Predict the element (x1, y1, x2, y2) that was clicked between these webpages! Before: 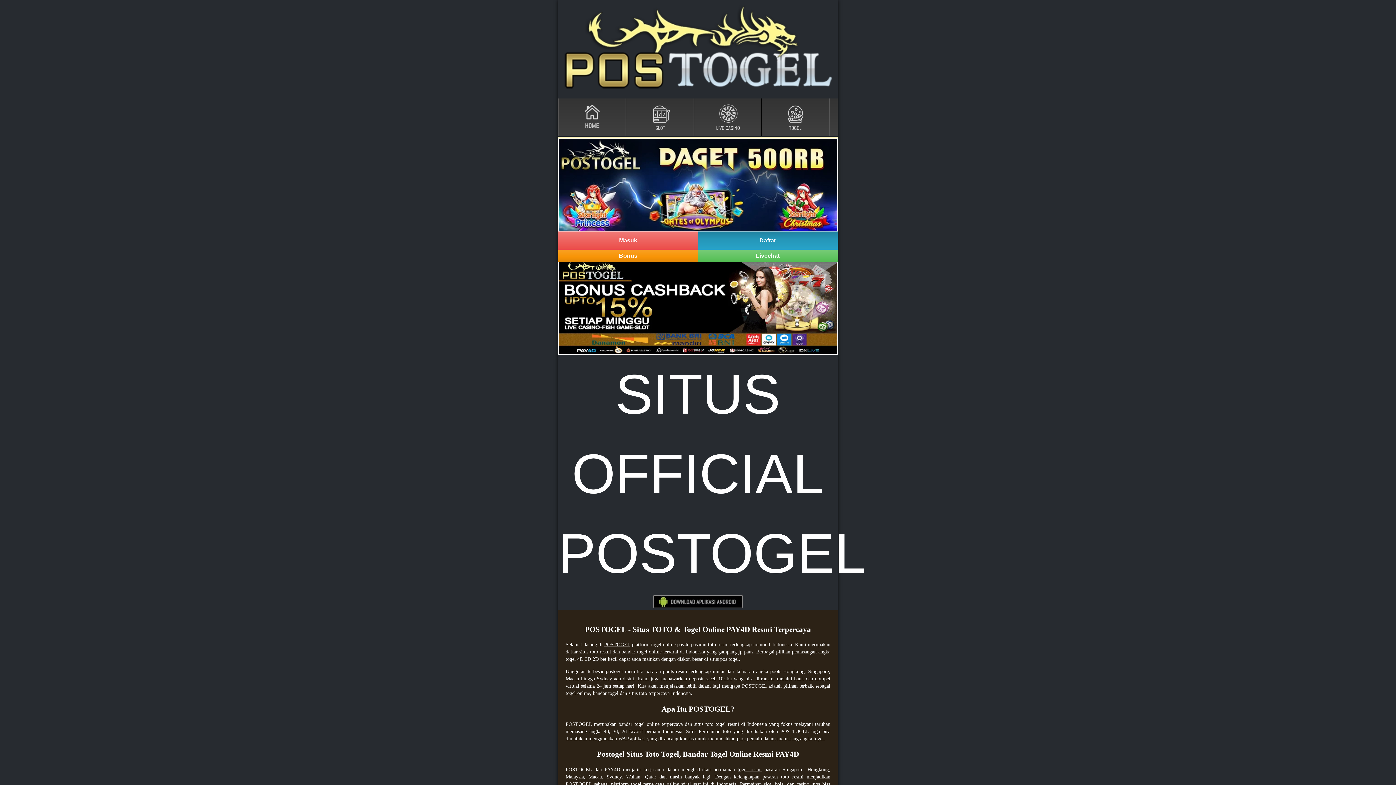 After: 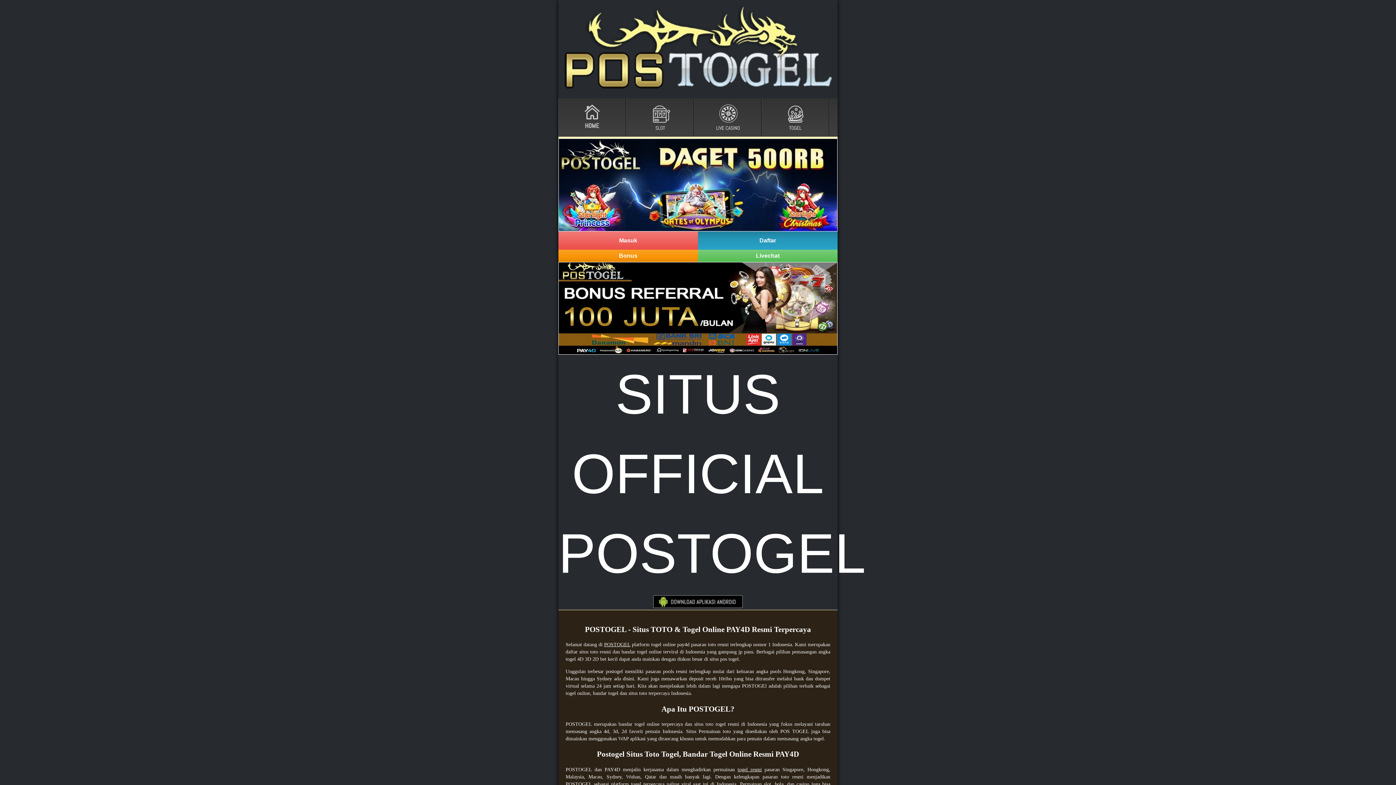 Action: bbox: (737, 767, 762, 772) label: togel resmi